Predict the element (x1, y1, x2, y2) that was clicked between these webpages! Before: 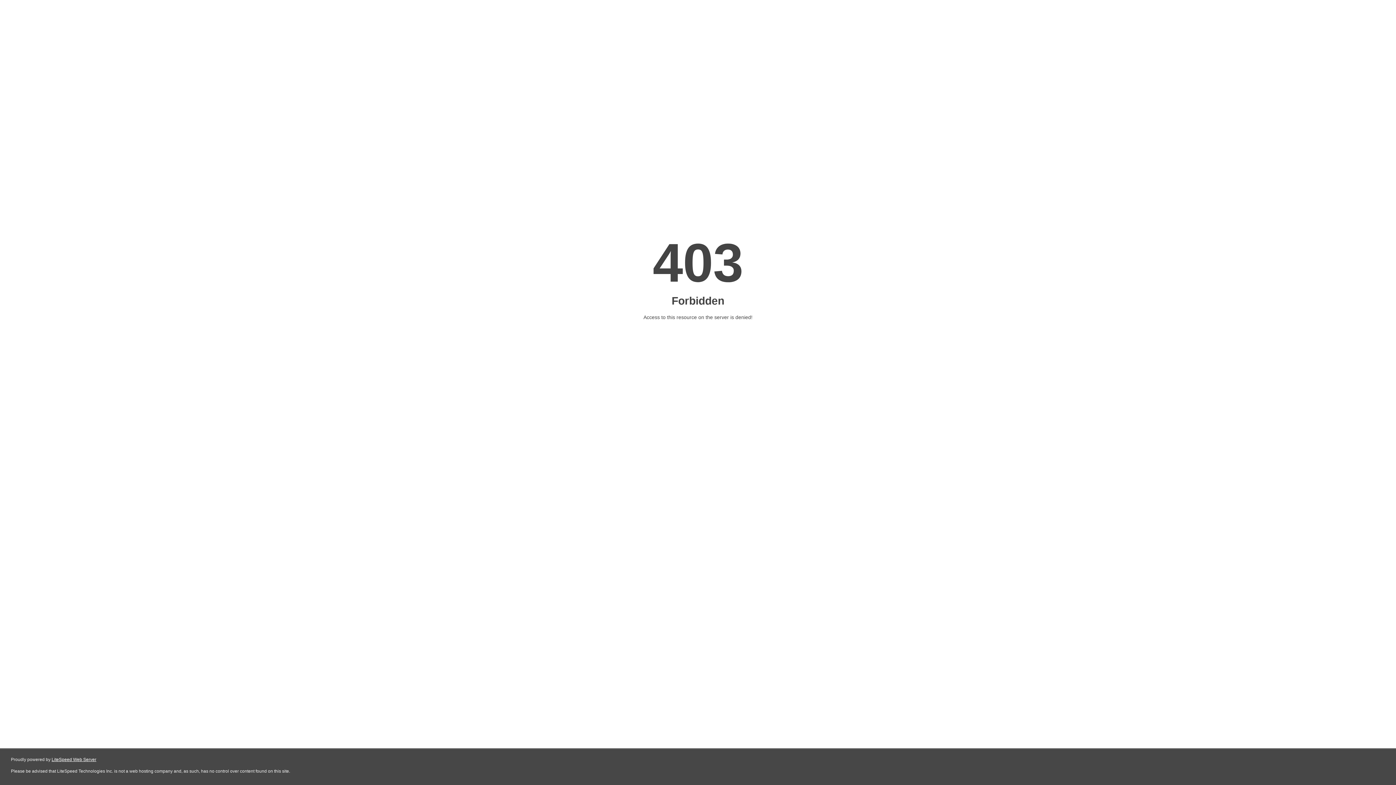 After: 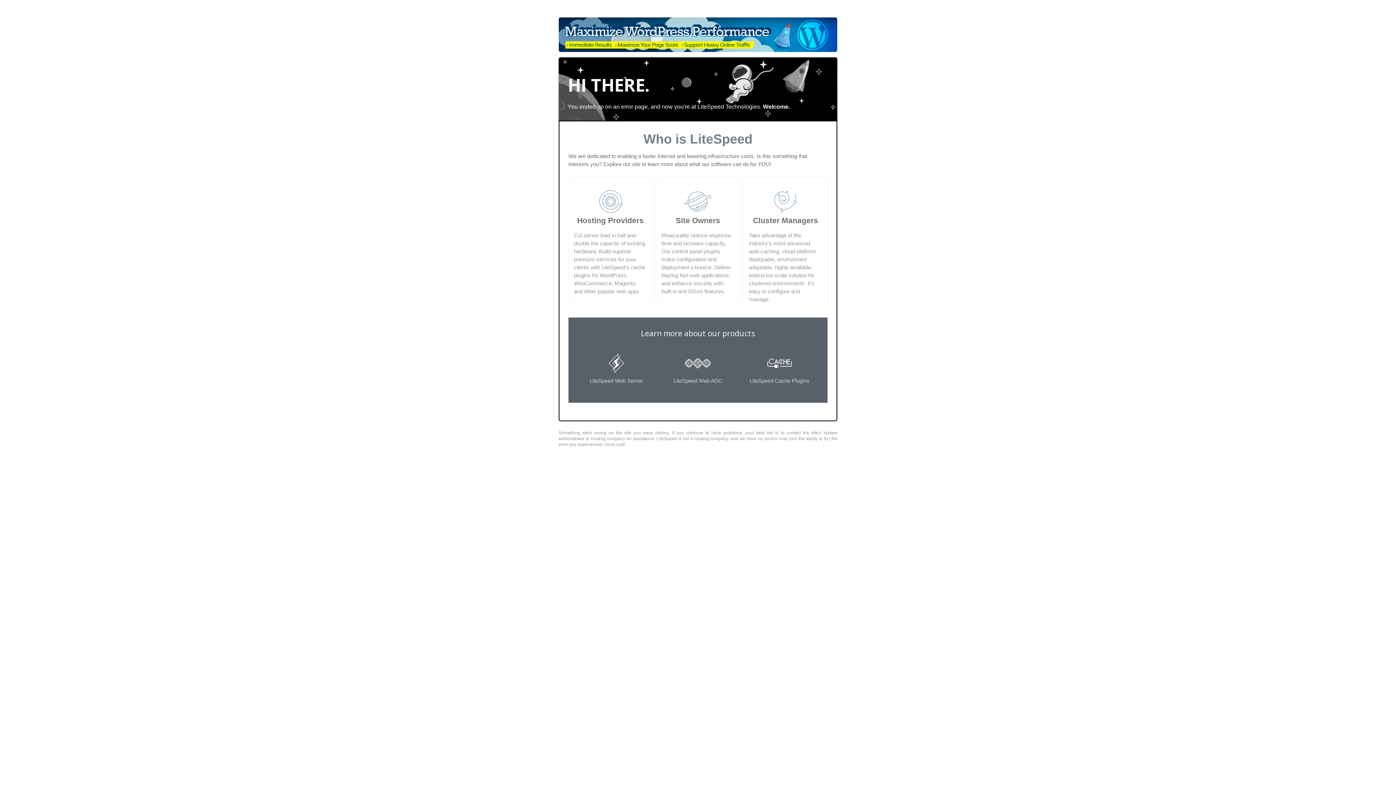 Action: bbox: (51, 757, 96, 762) label: LiteSpeed Web Server